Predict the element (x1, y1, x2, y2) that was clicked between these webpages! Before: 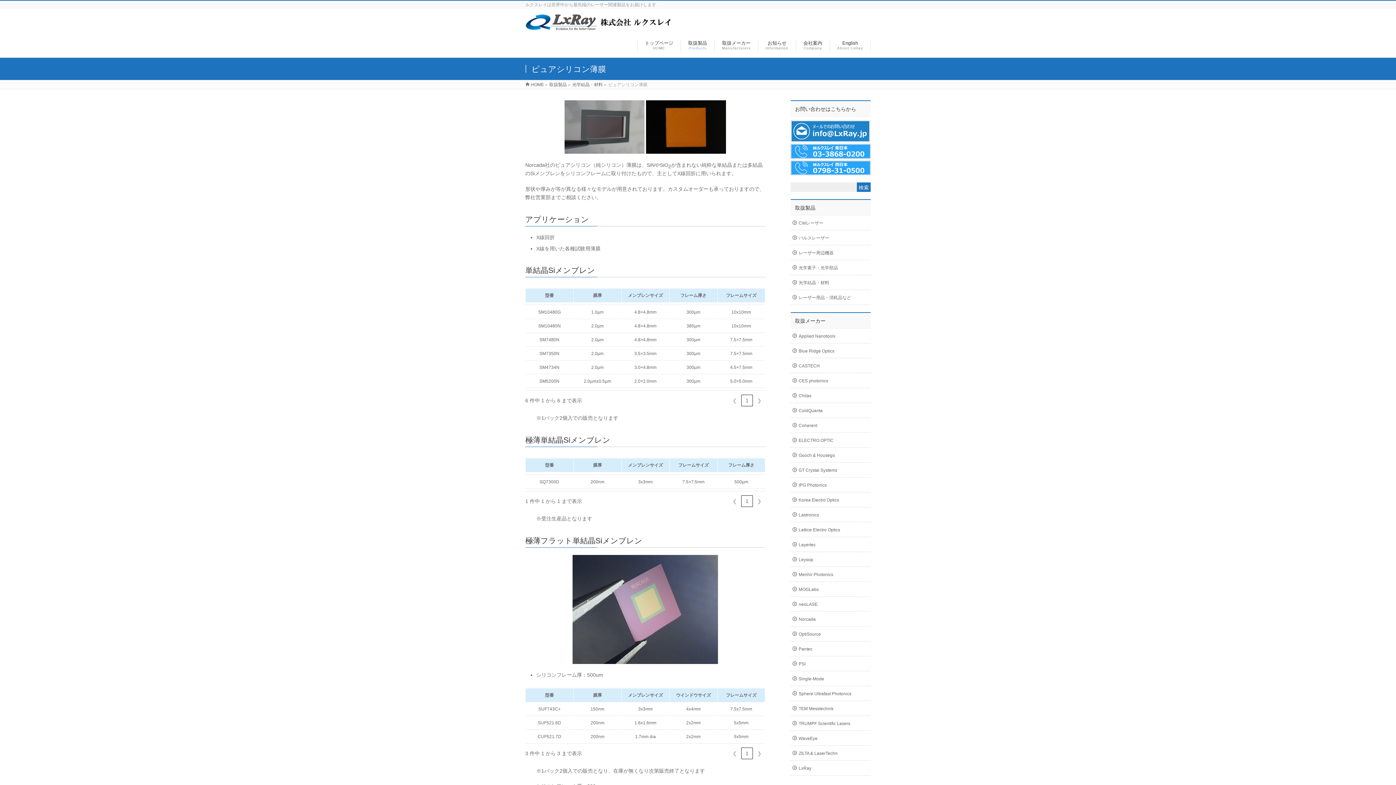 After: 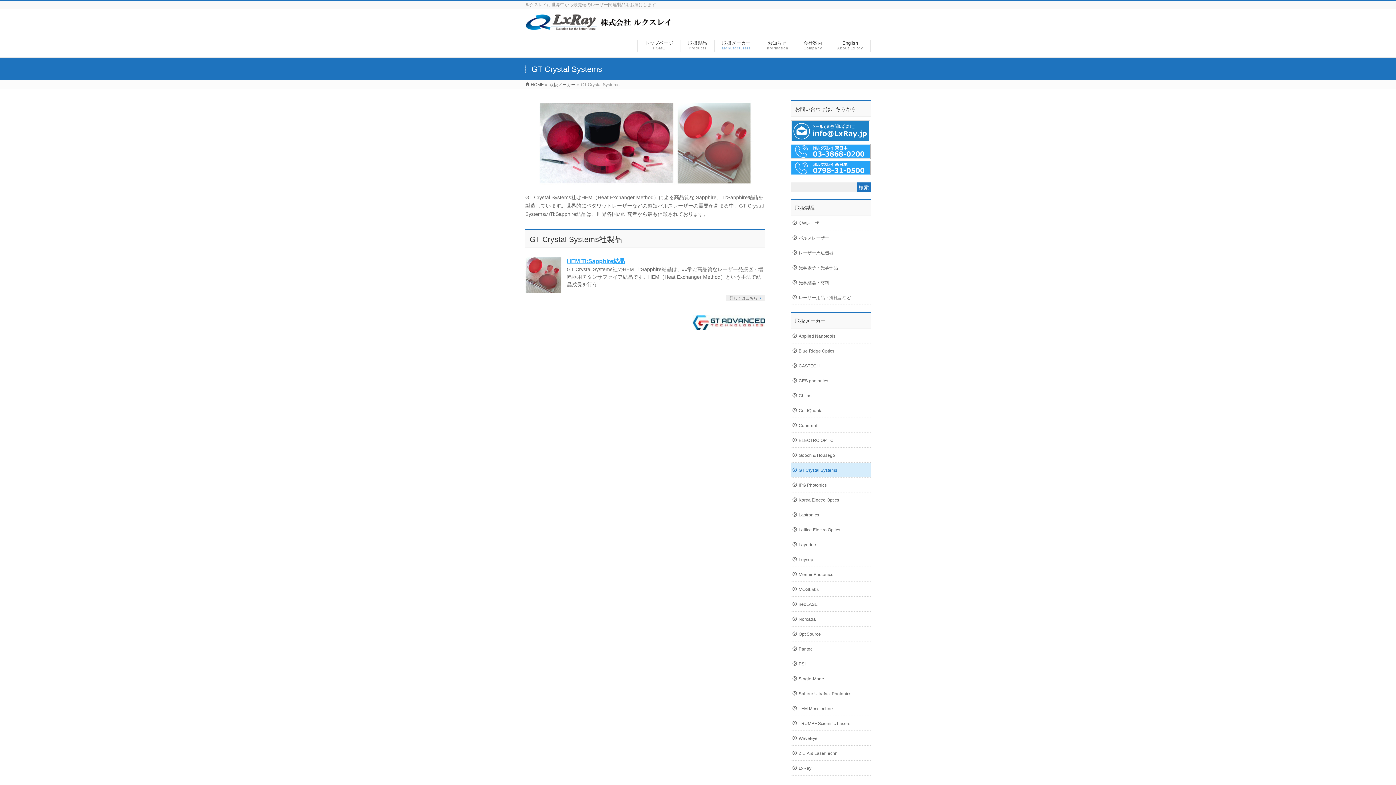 Action: bbox: (790, 463, 870, 477) label: GT Crystal Systems